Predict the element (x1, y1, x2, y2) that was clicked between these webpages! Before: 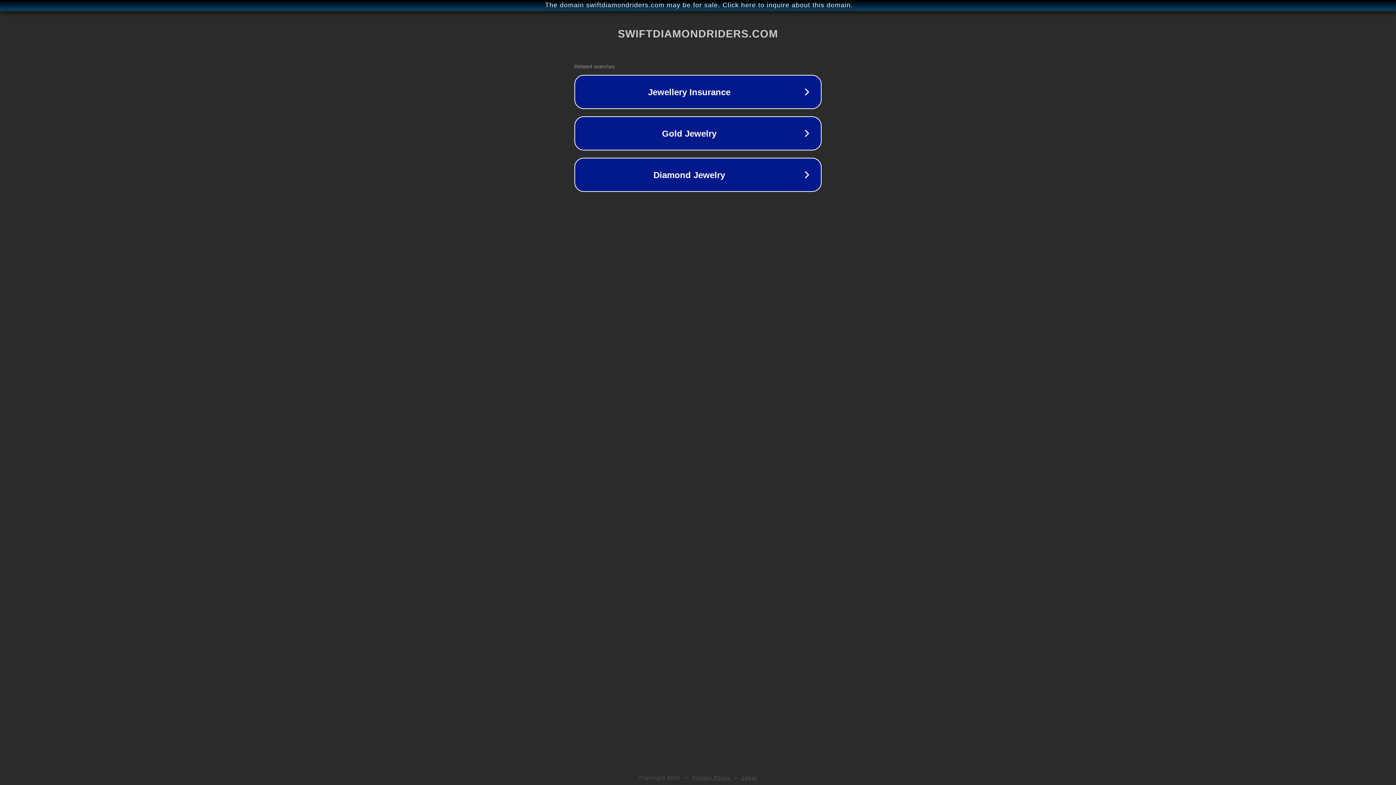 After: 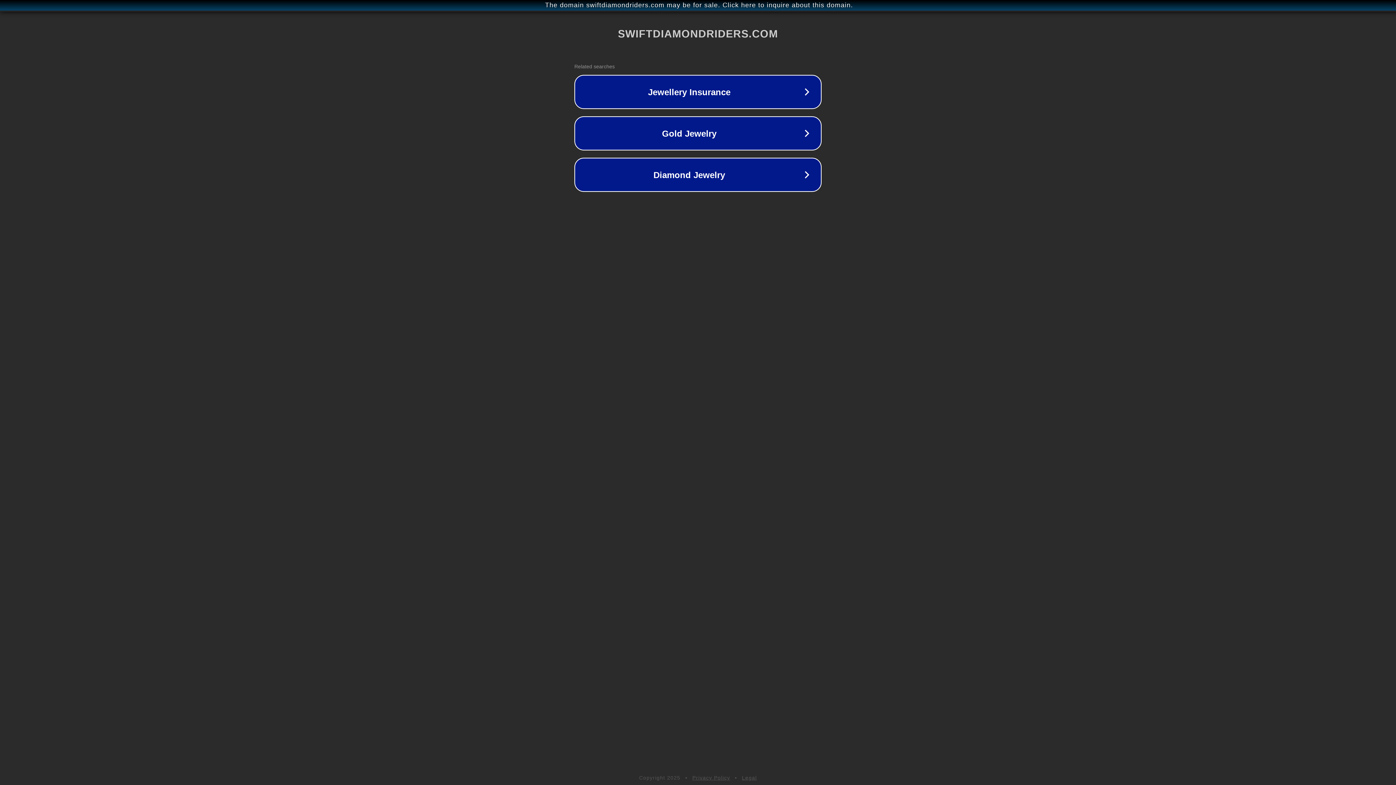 Action: bbox: (742, 775, 757, 781) label: Legal